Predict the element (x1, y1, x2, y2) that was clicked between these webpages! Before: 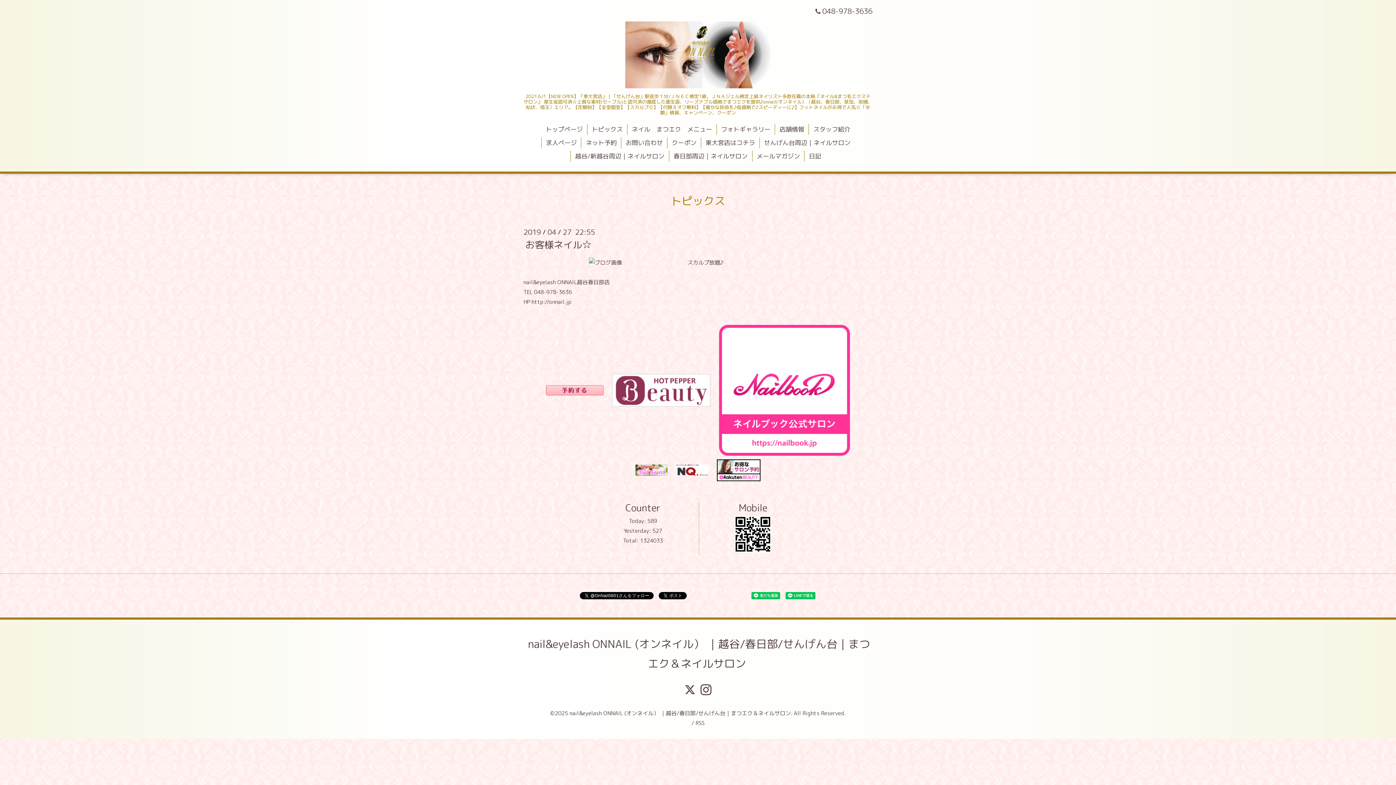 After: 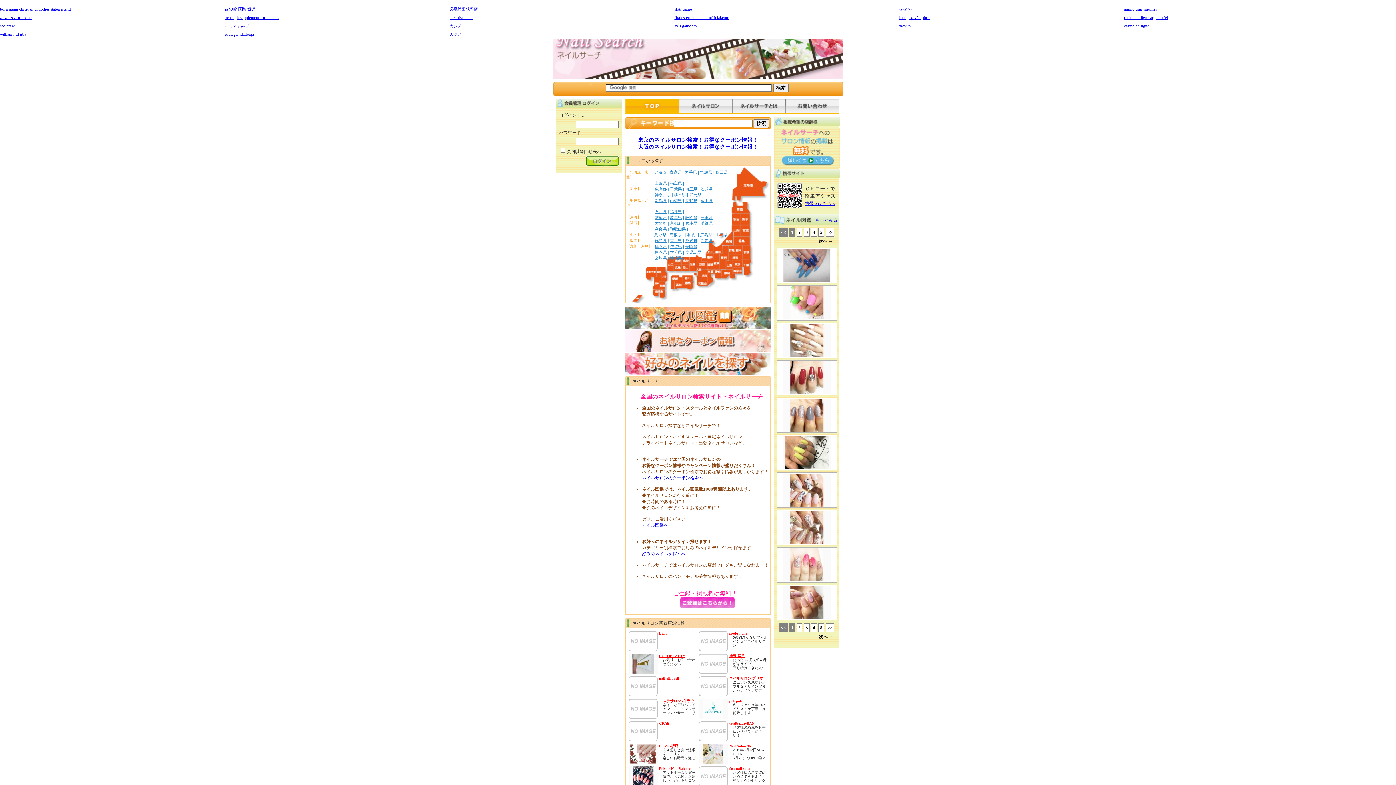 Action: bbox: (635, 464, 667, 476)